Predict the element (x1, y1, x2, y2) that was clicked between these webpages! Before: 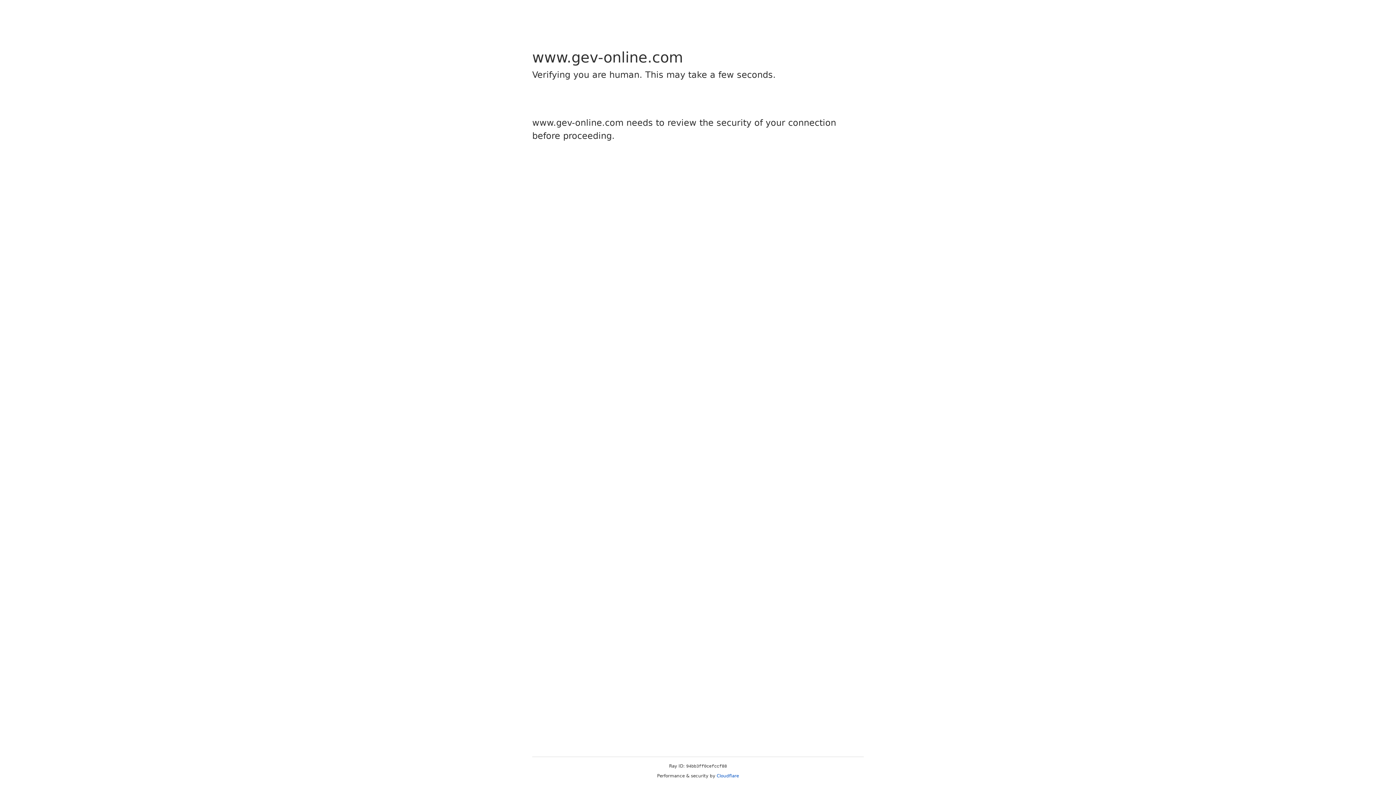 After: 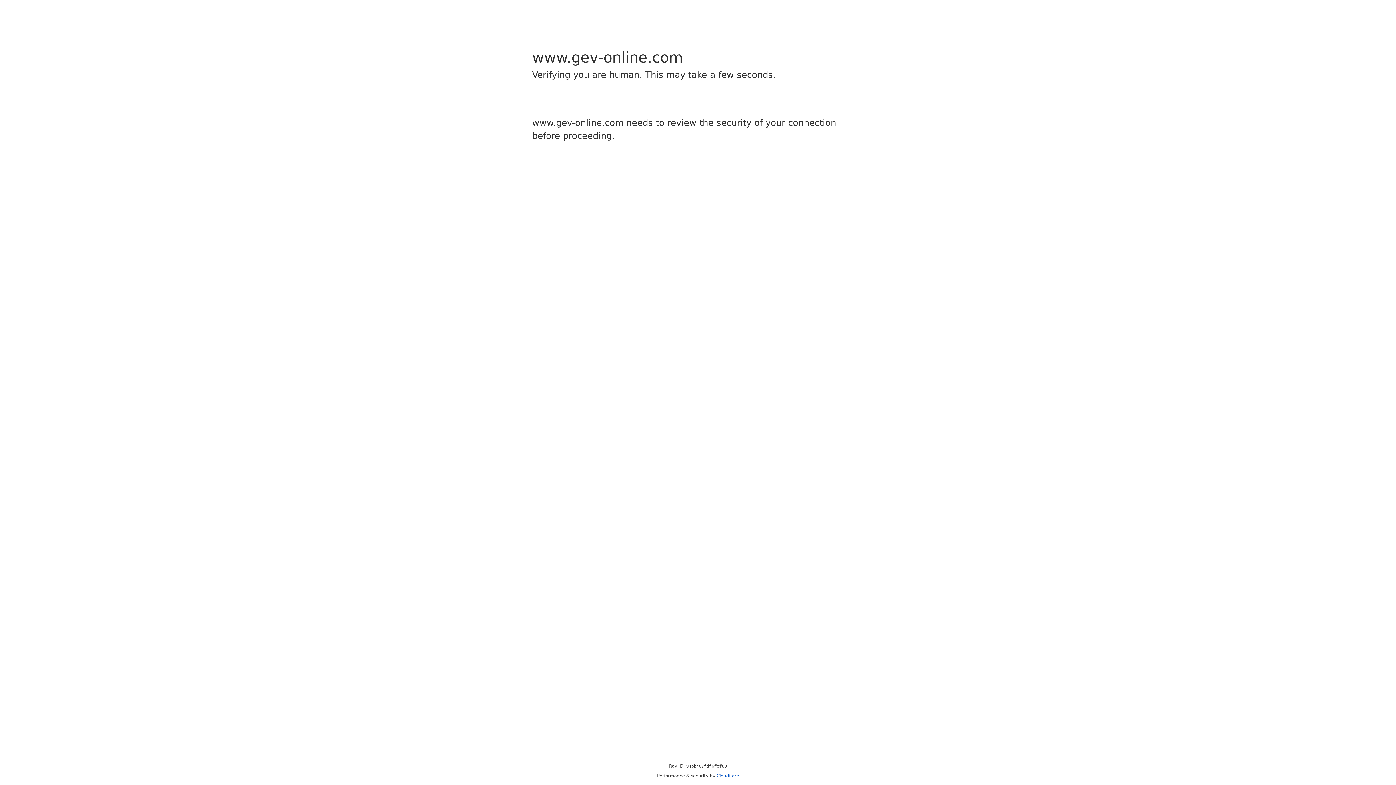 Action: bbox: (716, 773, 739, 778) label: Cloudflare